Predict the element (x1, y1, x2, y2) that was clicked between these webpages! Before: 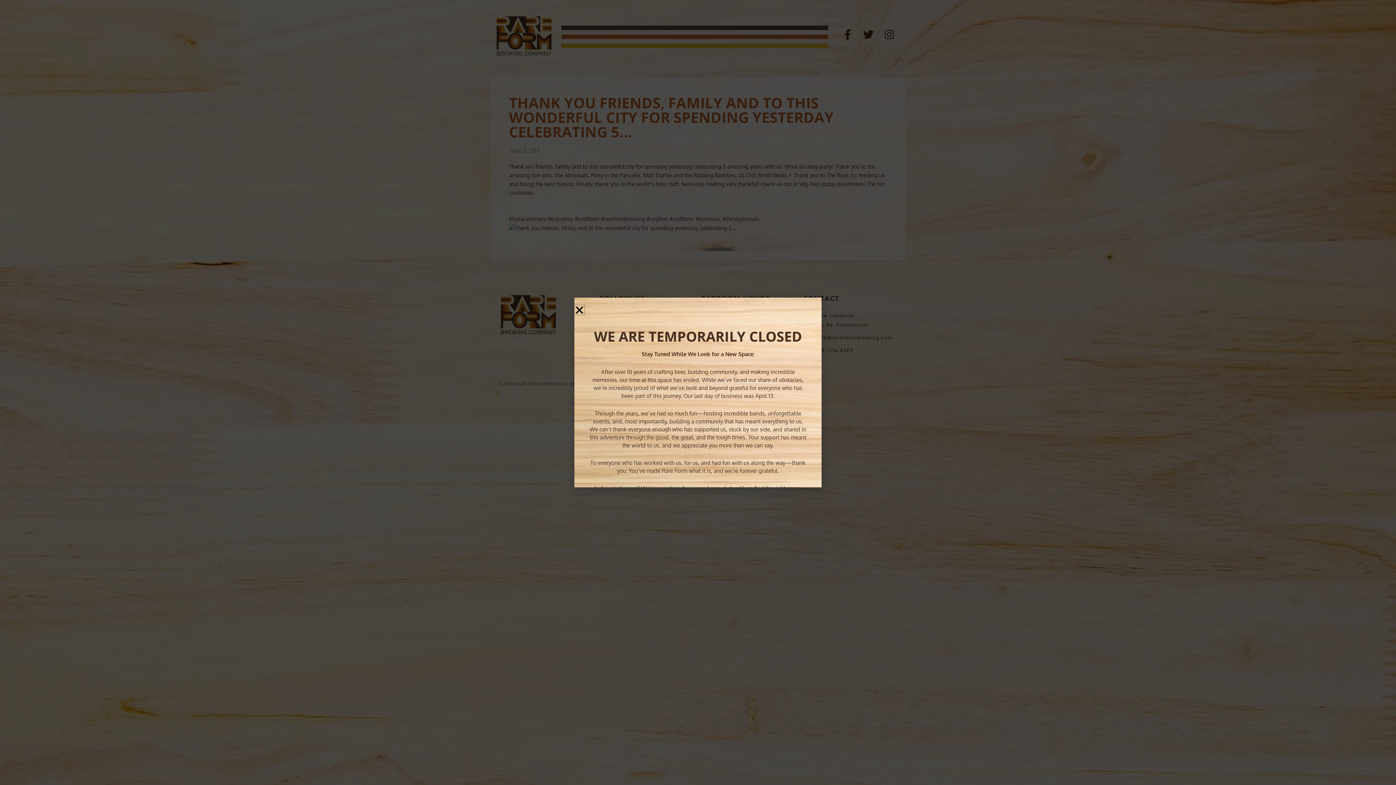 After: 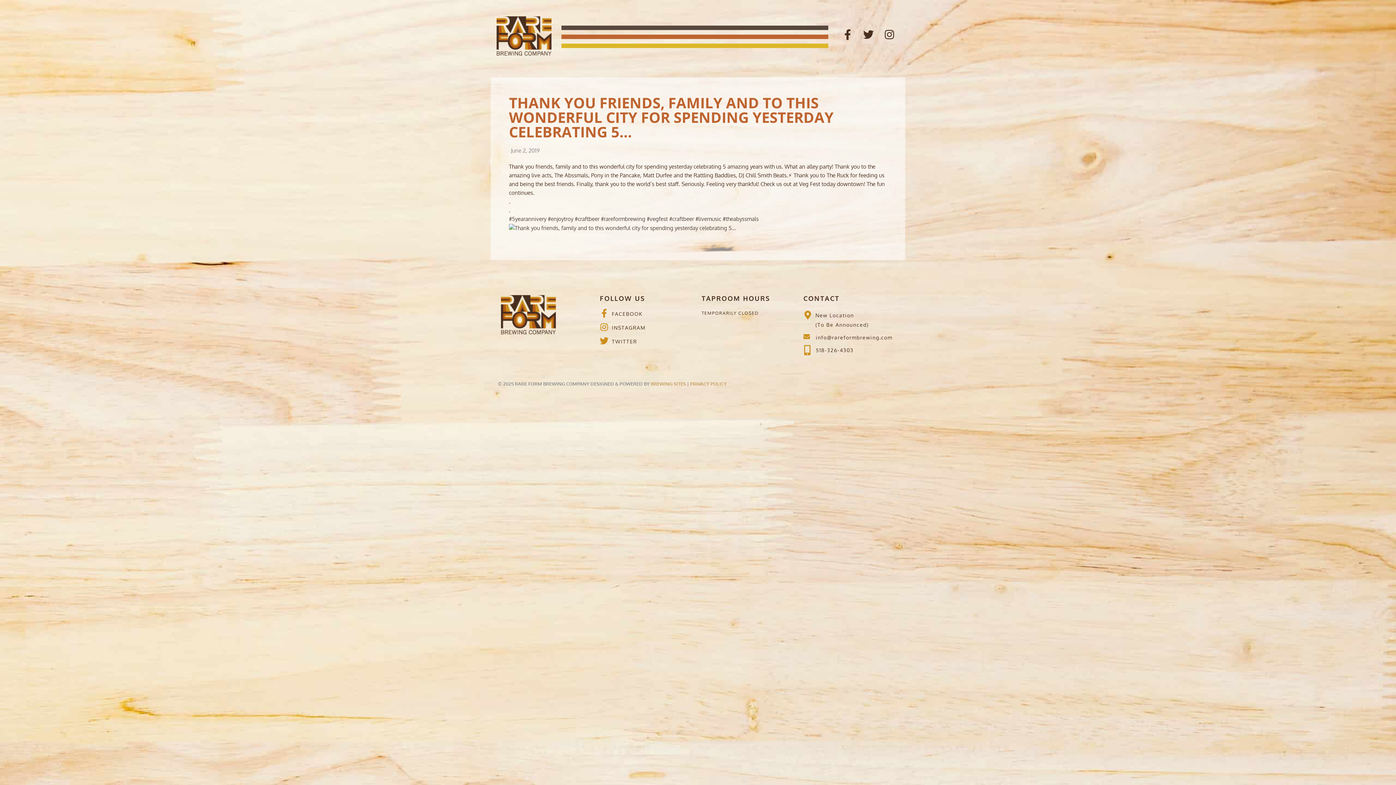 Action: label: Close bbox: (574, 305, 584, 315)